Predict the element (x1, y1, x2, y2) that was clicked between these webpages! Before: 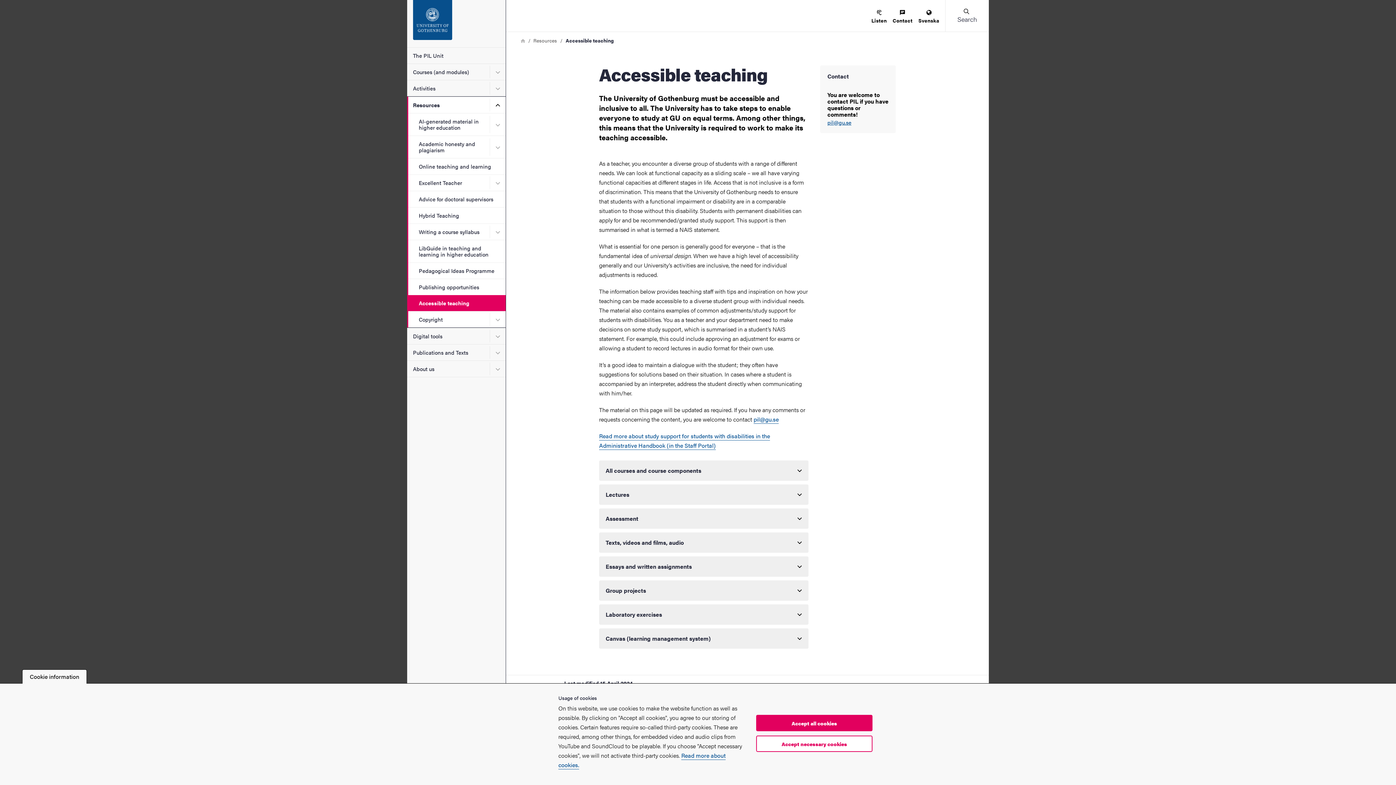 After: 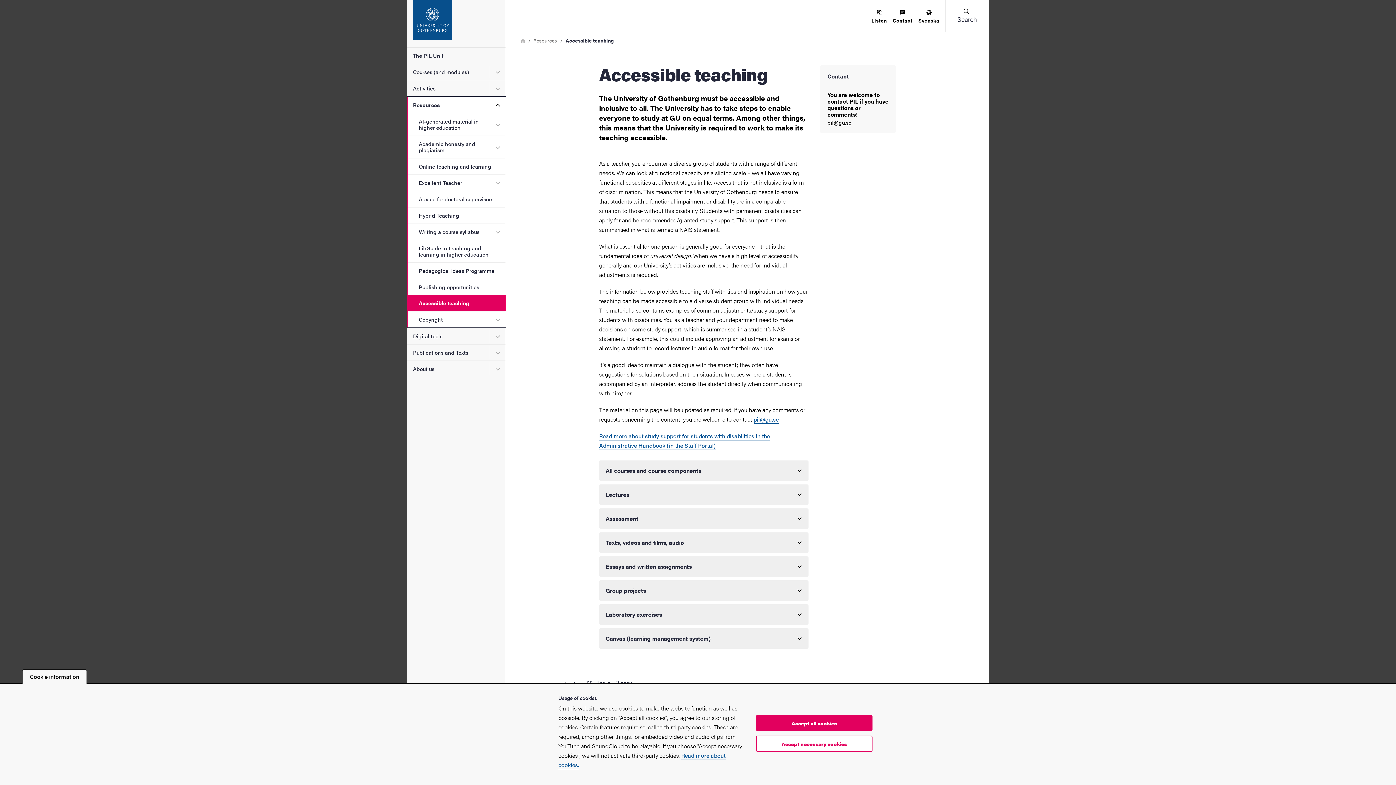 Action: bbox: (827, 119, 888, 125) label: pil@gu.se